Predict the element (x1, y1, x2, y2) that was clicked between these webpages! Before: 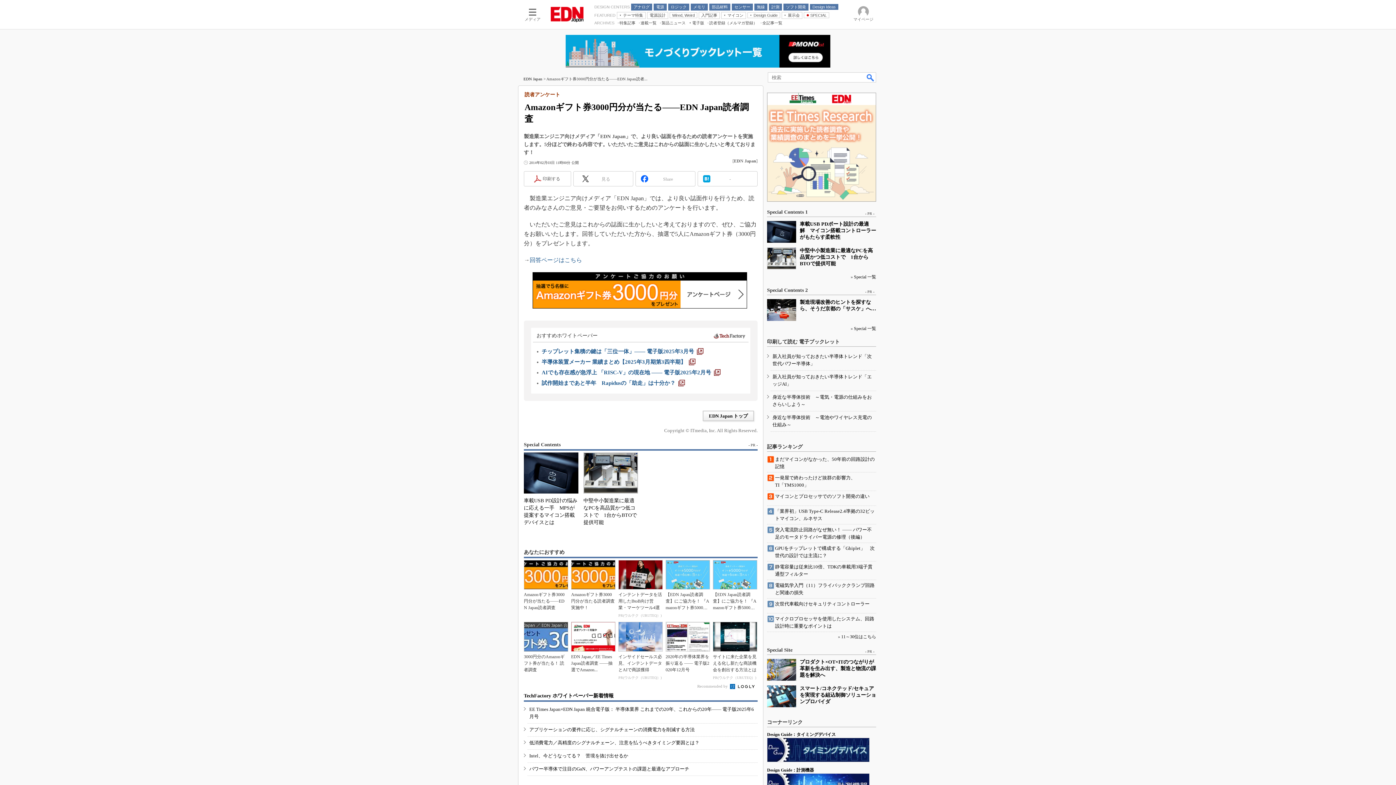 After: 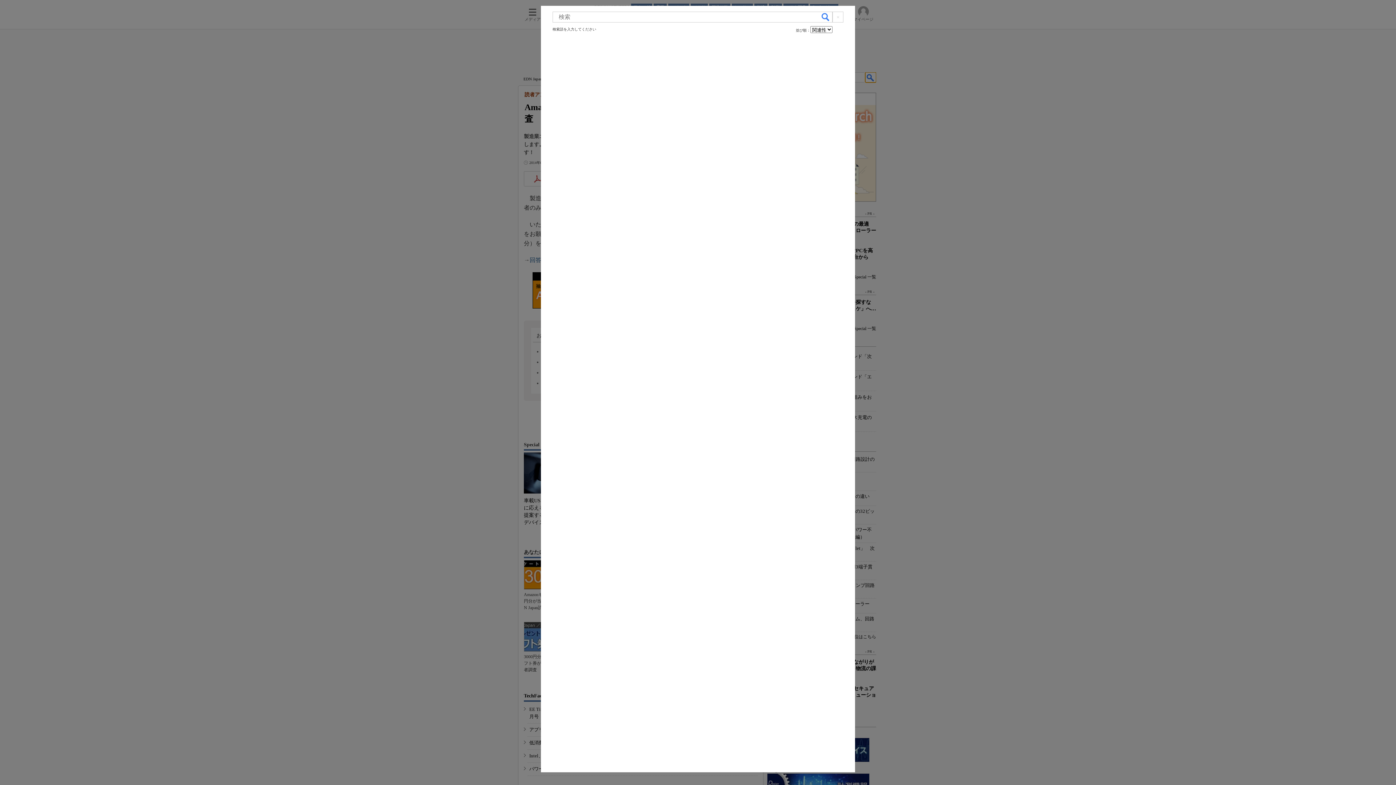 Action: label: 検索 bbox: (865, 72, 876, 82)